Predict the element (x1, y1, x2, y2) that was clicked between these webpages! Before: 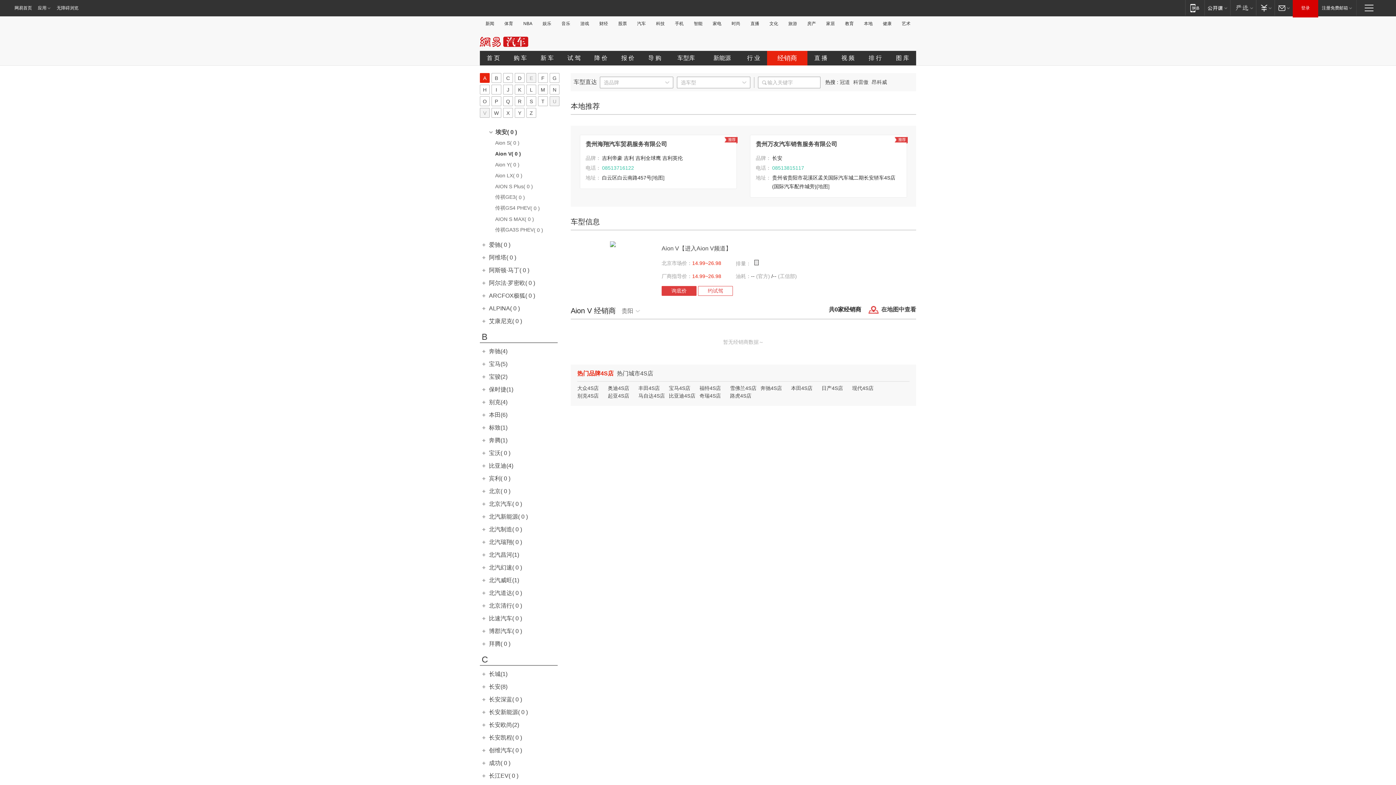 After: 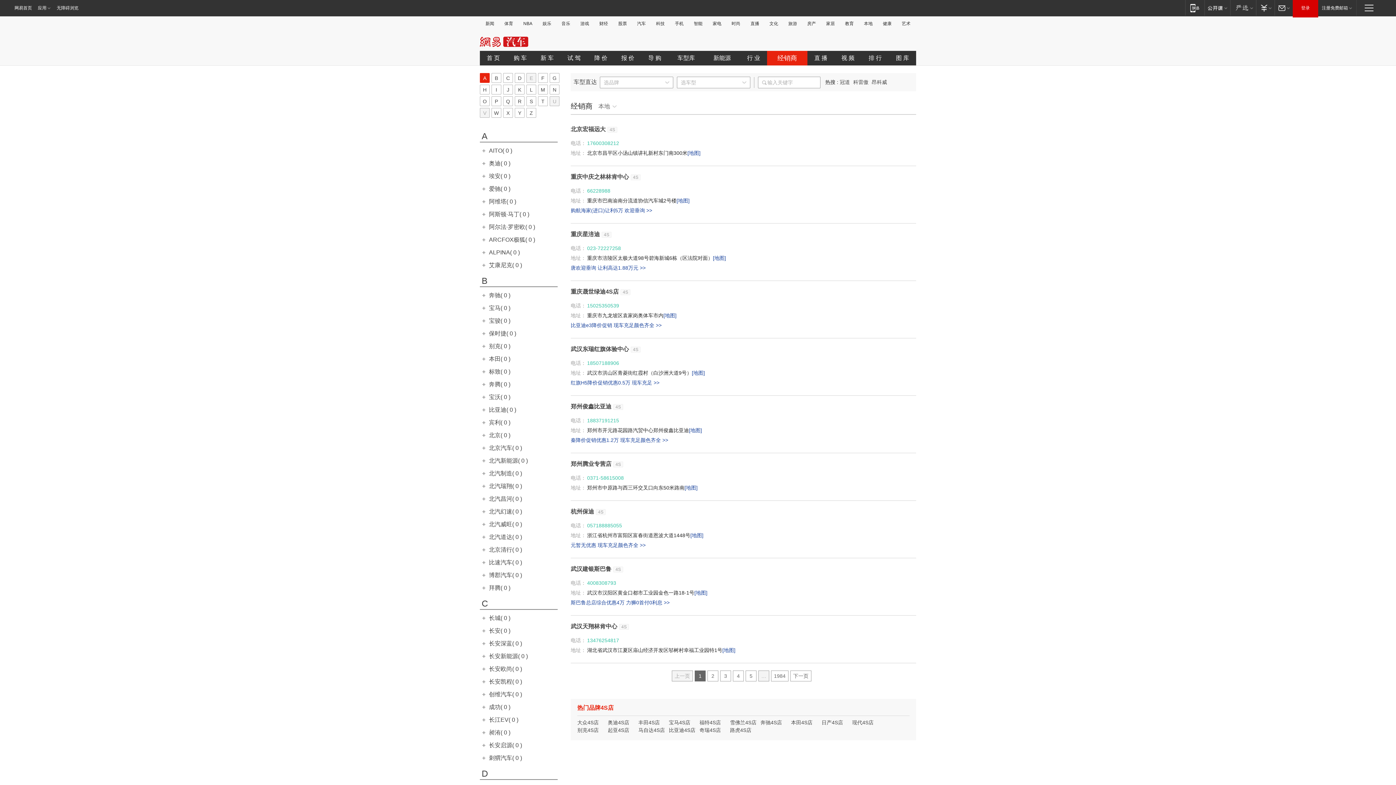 Action: label: ALPINA( 0 ) bbox: (489, 305, 520, 311)